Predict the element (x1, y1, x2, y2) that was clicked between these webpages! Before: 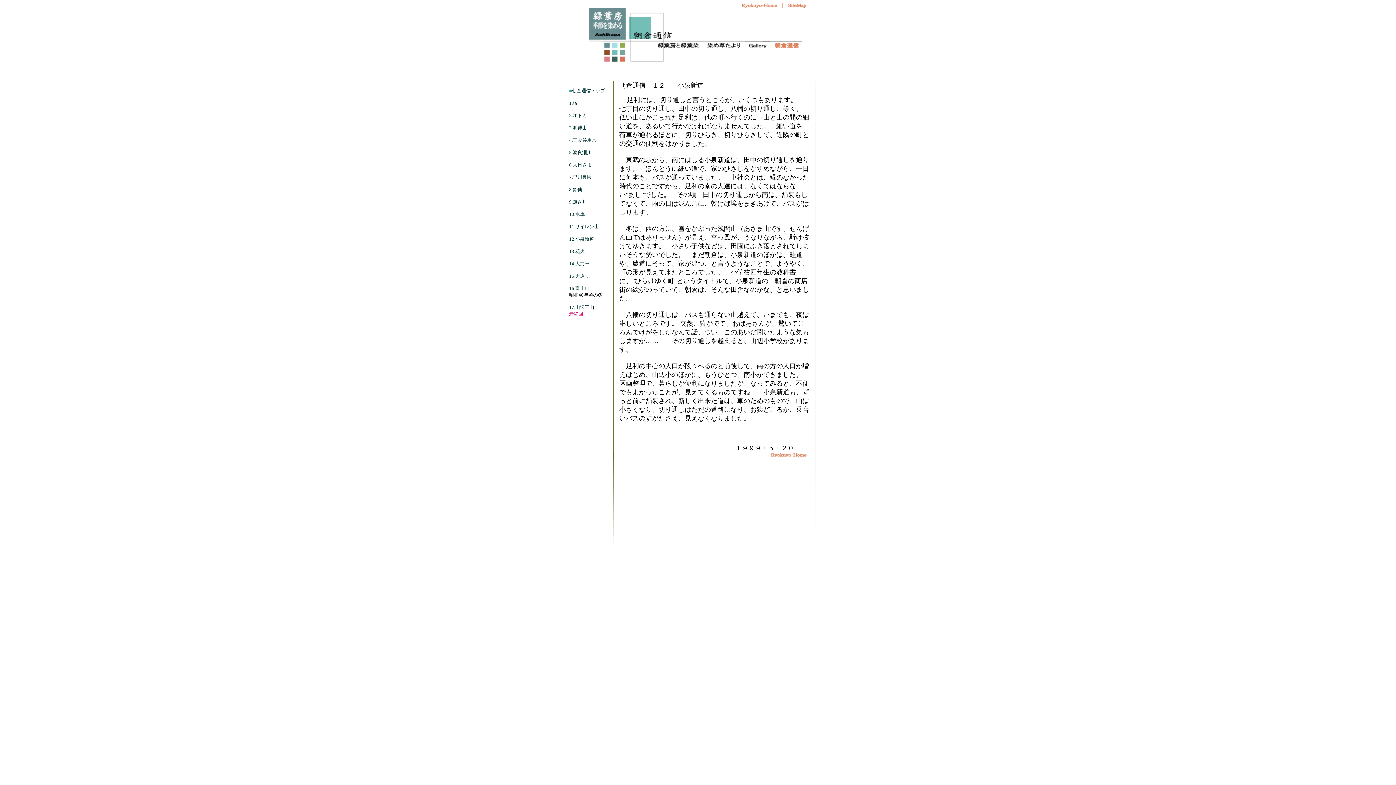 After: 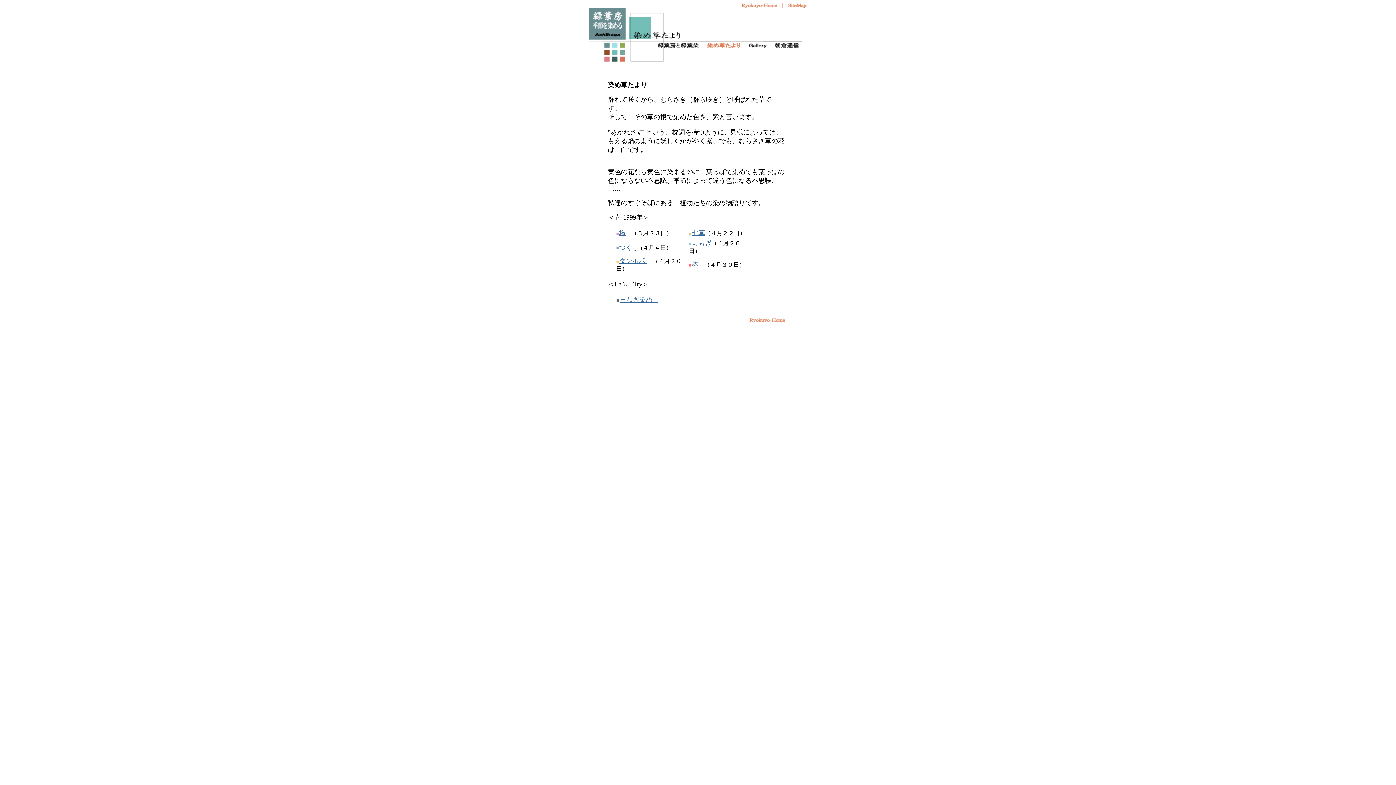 Action: bbox: (701, 57, 745, 63)